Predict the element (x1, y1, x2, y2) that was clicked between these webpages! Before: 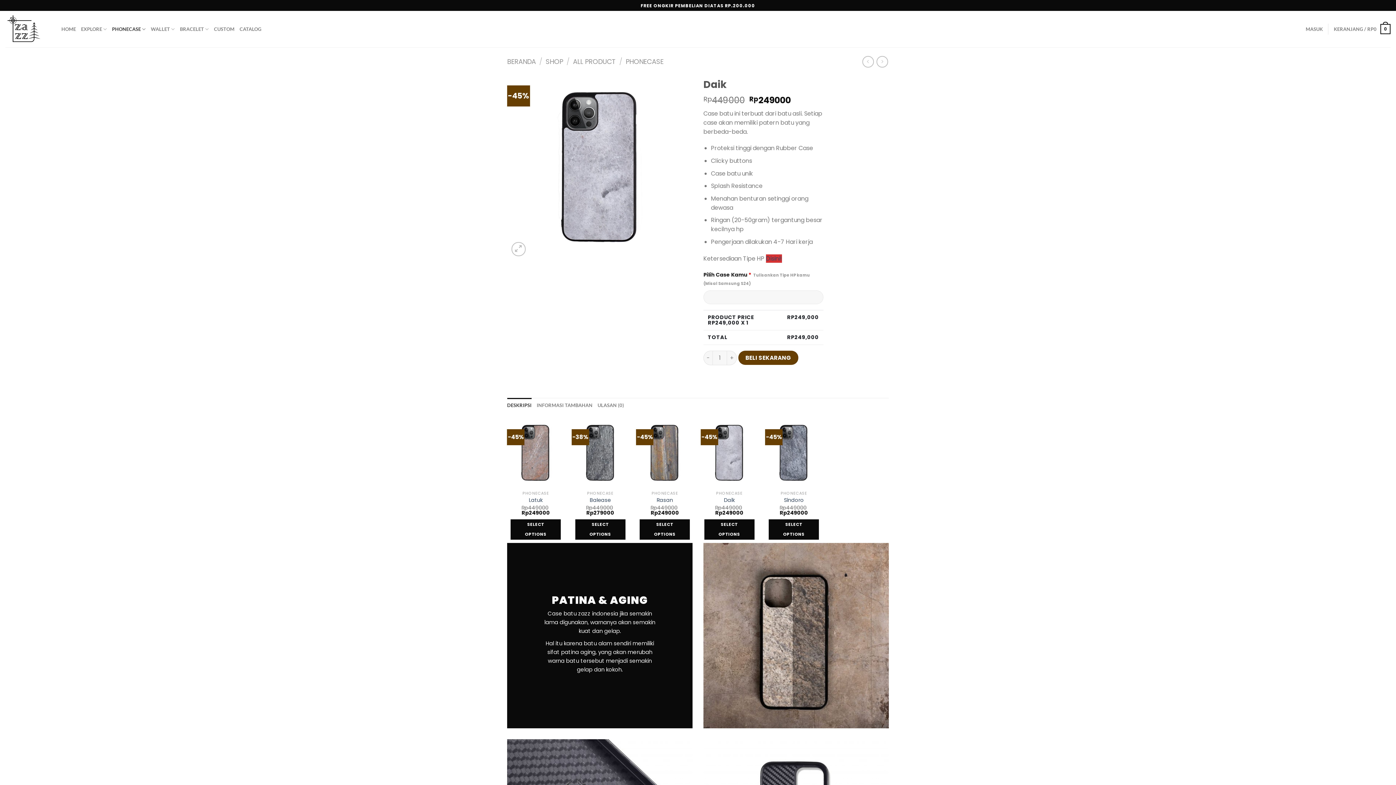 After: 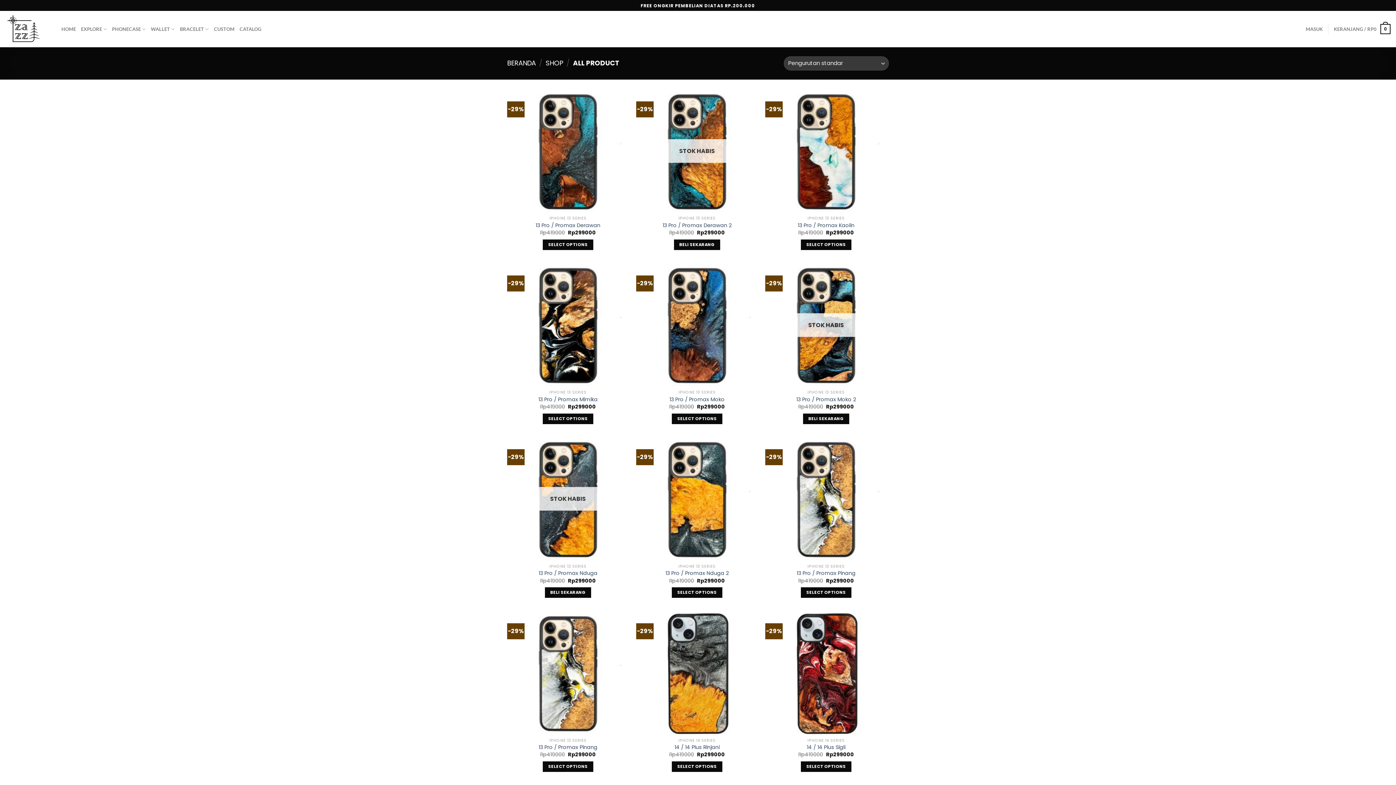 Action: label: ALL PRODUCT bbox: (573, 57, 616, 66)